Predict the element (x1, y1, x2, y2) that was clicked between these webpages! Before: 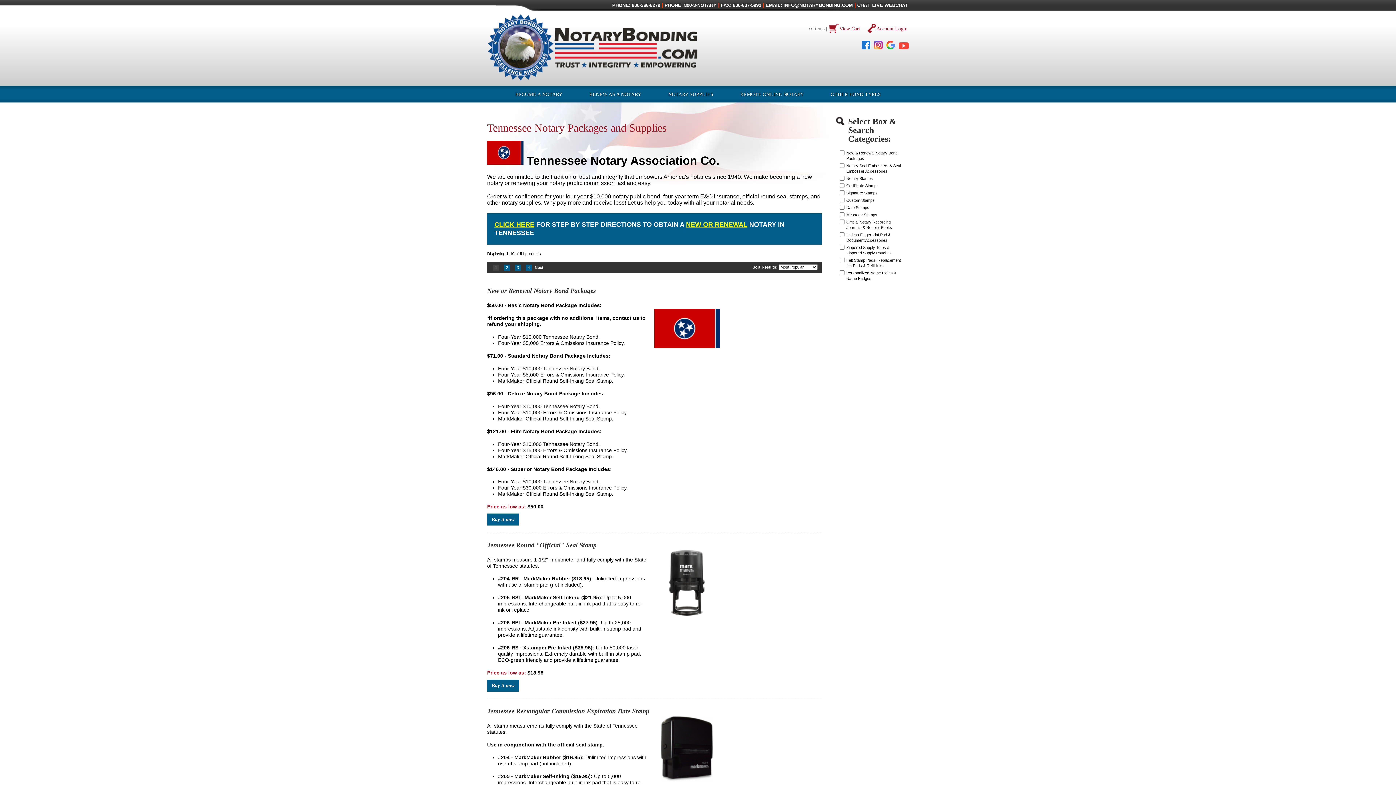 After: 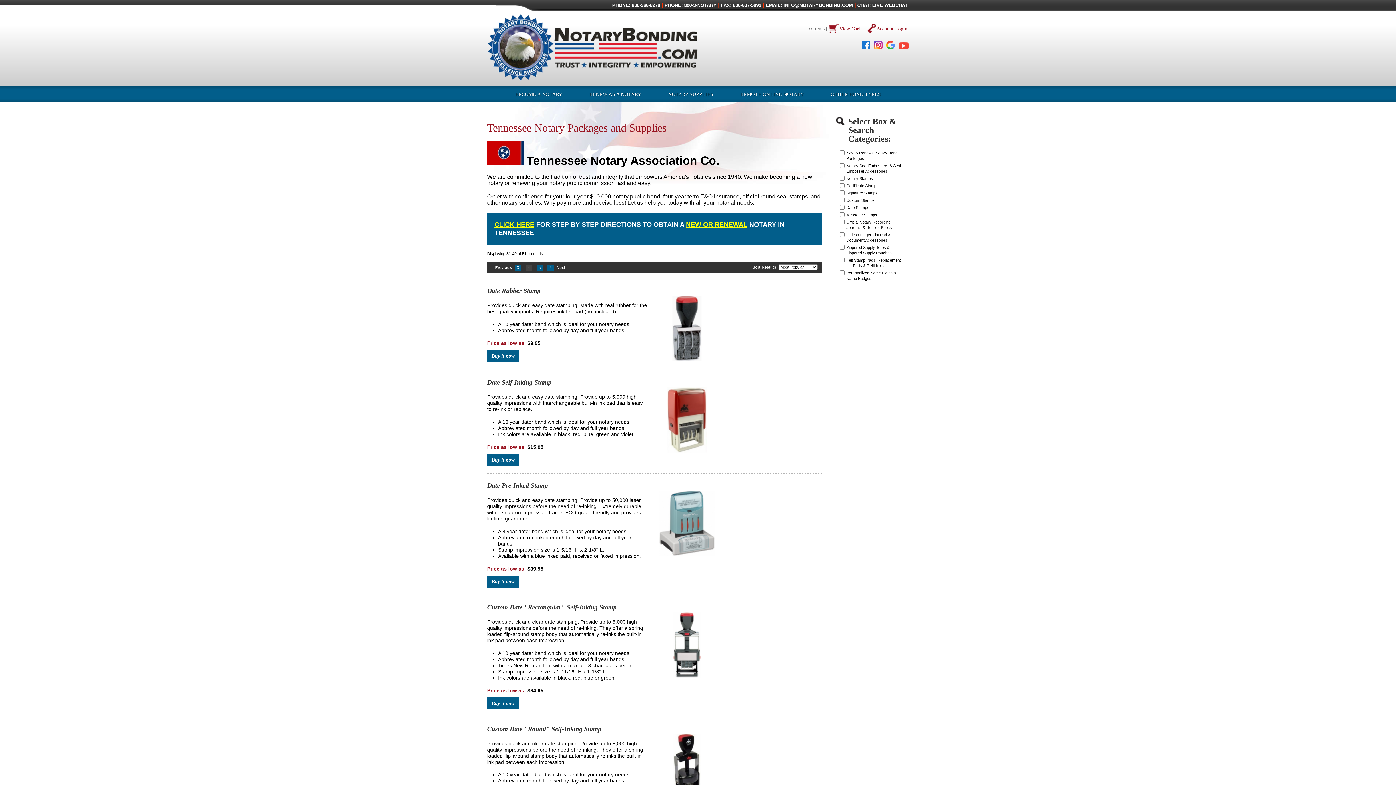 Action: label: 4 bbox: (525, 264, 532, 270)